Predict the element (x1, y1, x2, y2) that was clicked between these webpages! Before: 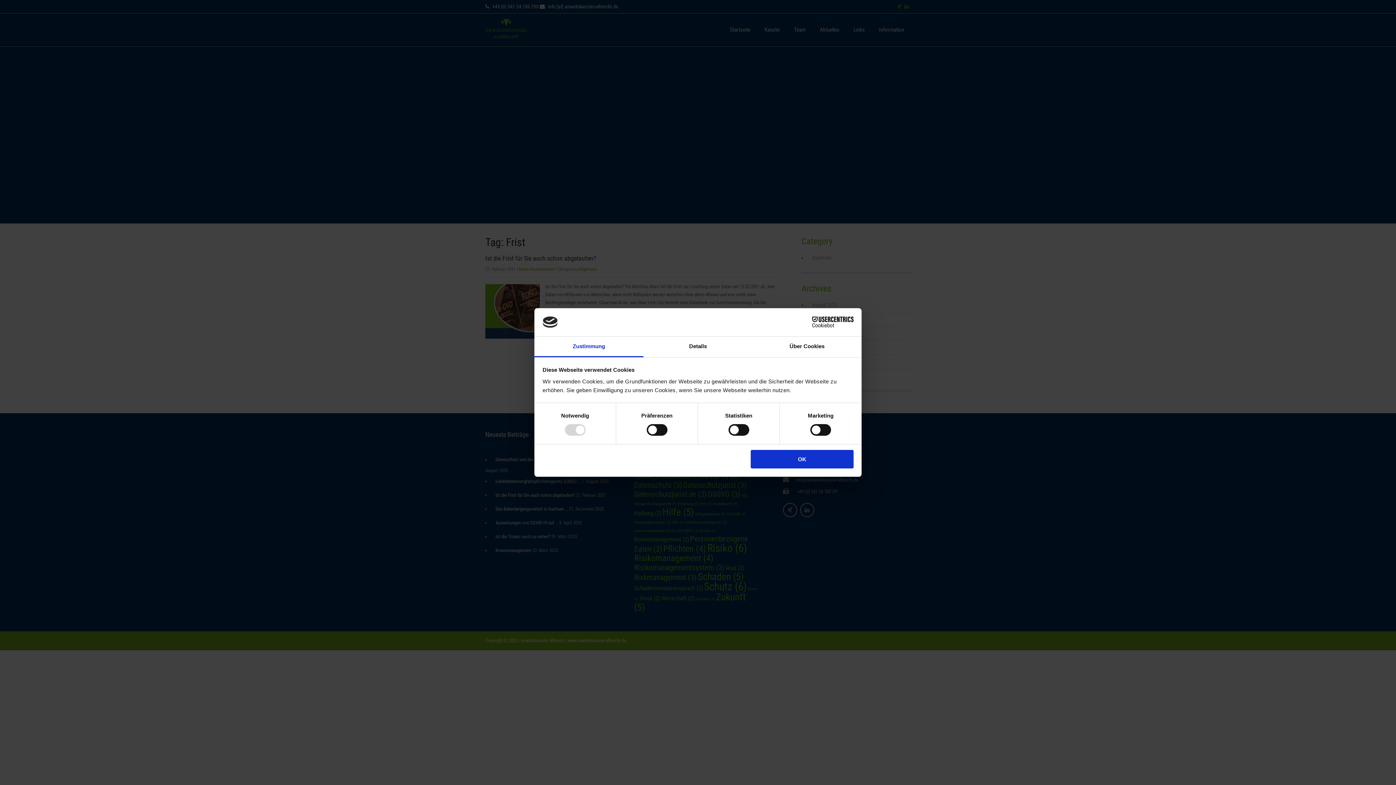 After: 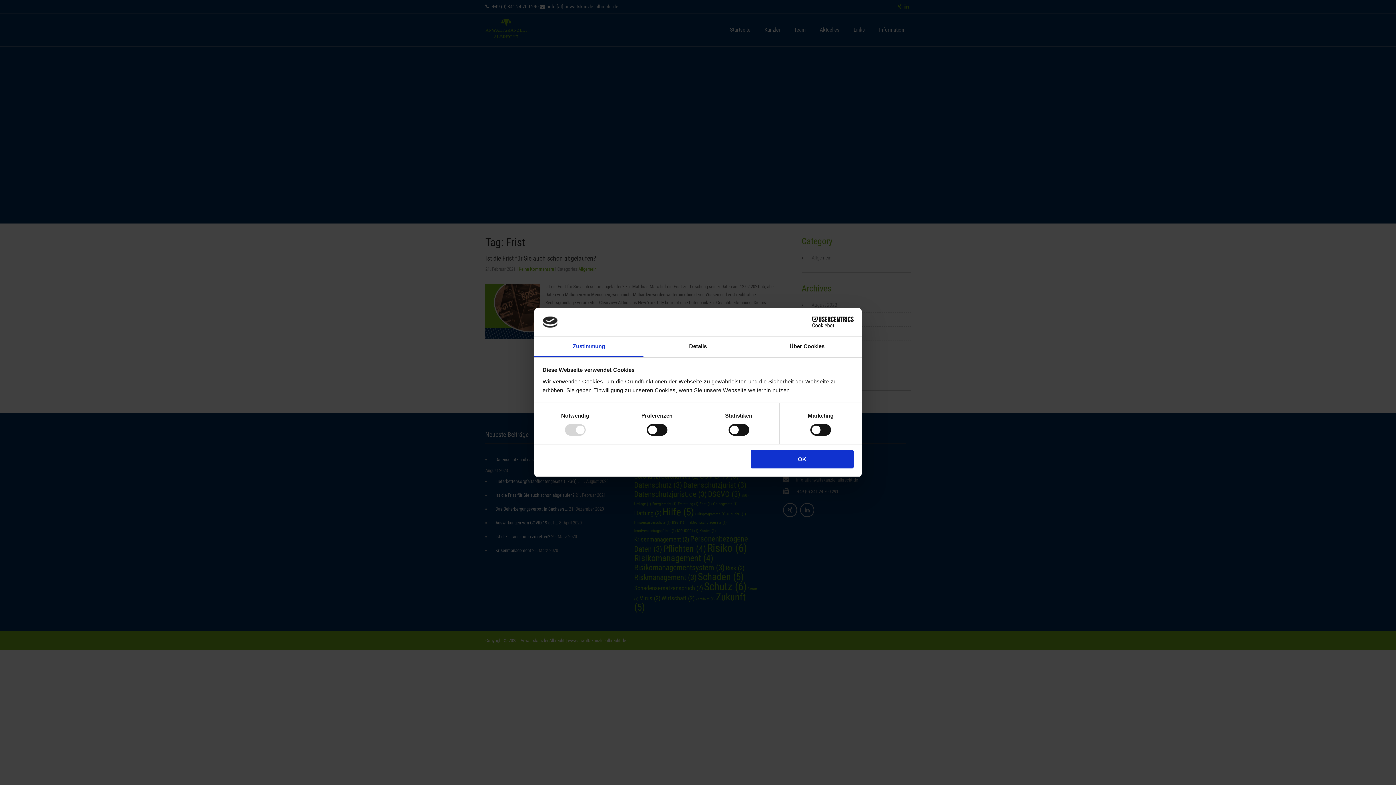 Action: bbox: (790, 316, 853, 327) label: Cookiebot - opens in a new window